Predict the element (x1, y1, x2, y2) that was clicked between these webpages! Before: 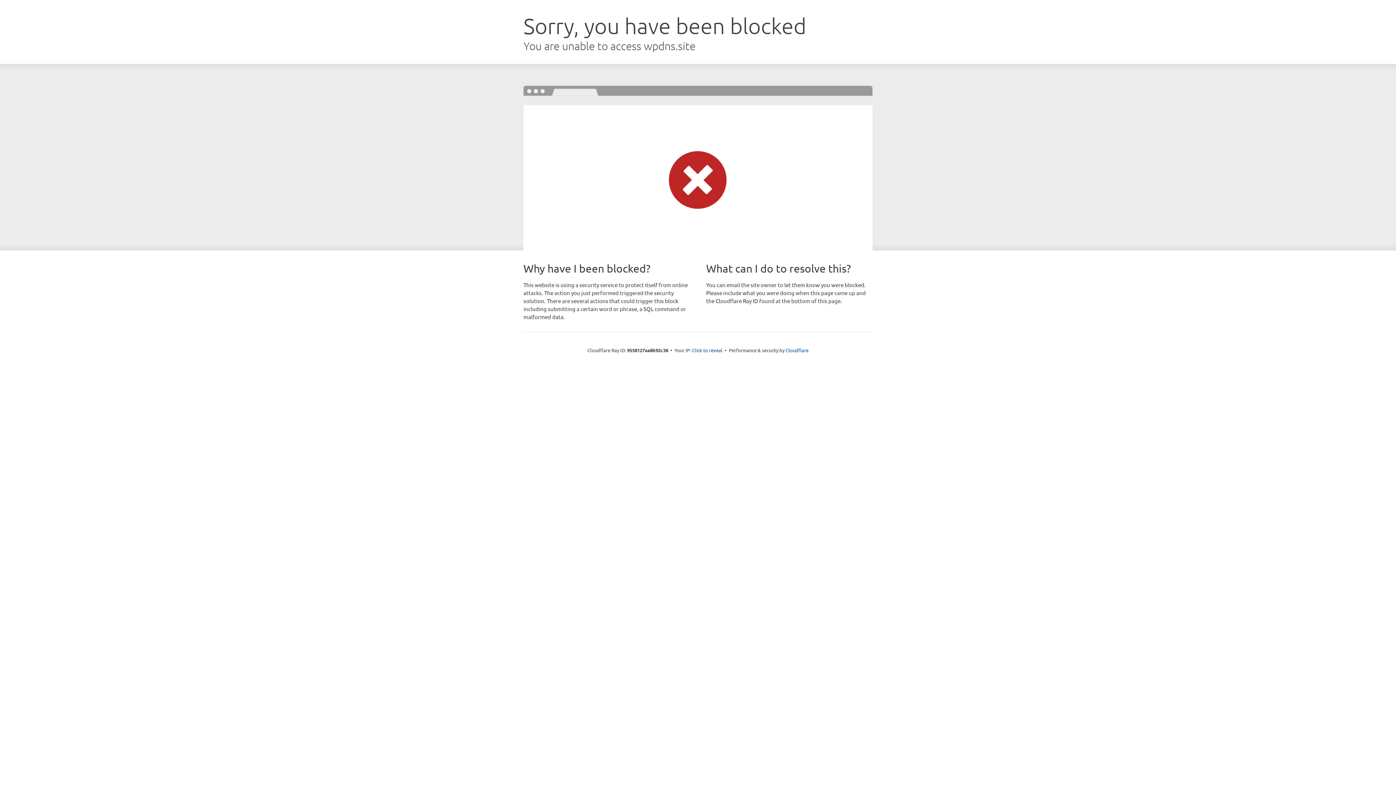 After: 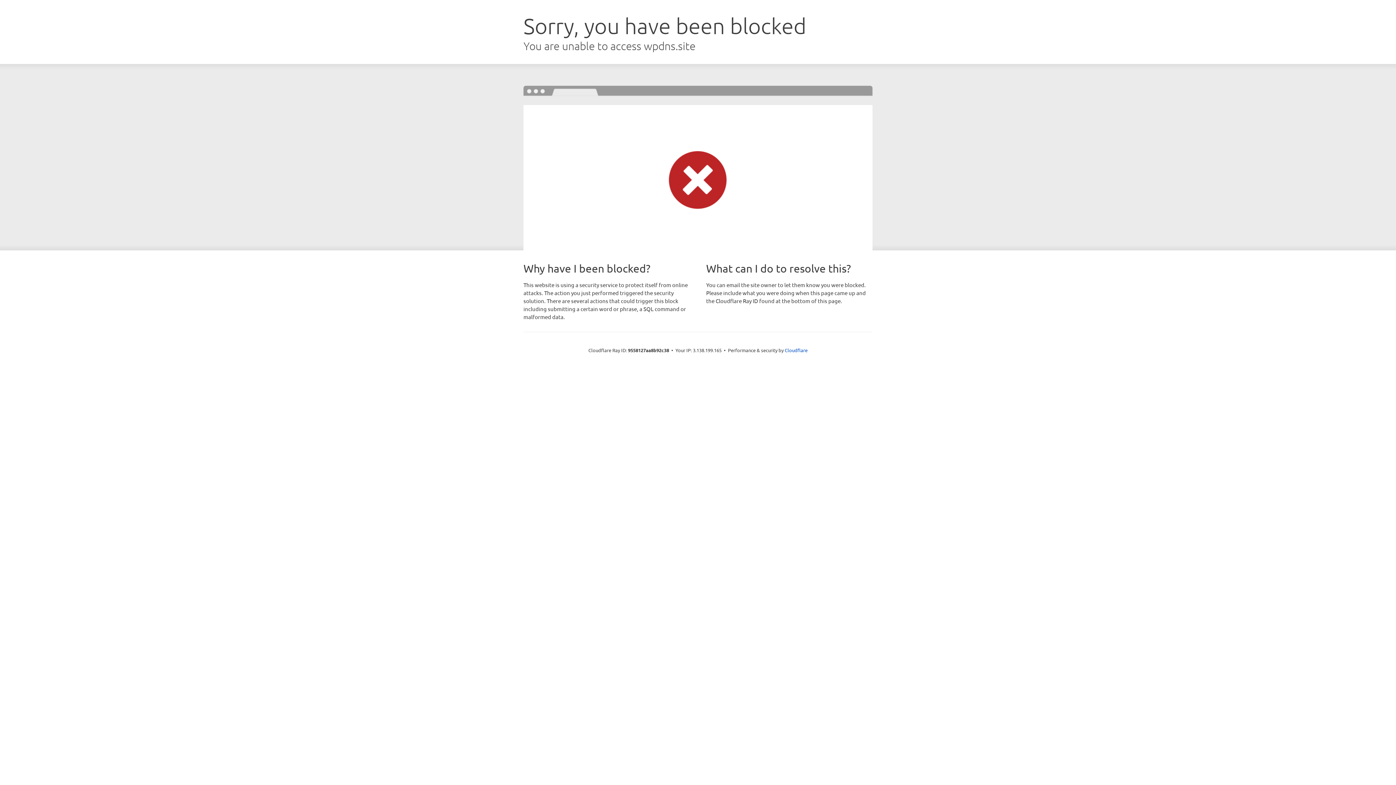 Action: label: Click to reveal bbox: (692, 346, 722, 353)